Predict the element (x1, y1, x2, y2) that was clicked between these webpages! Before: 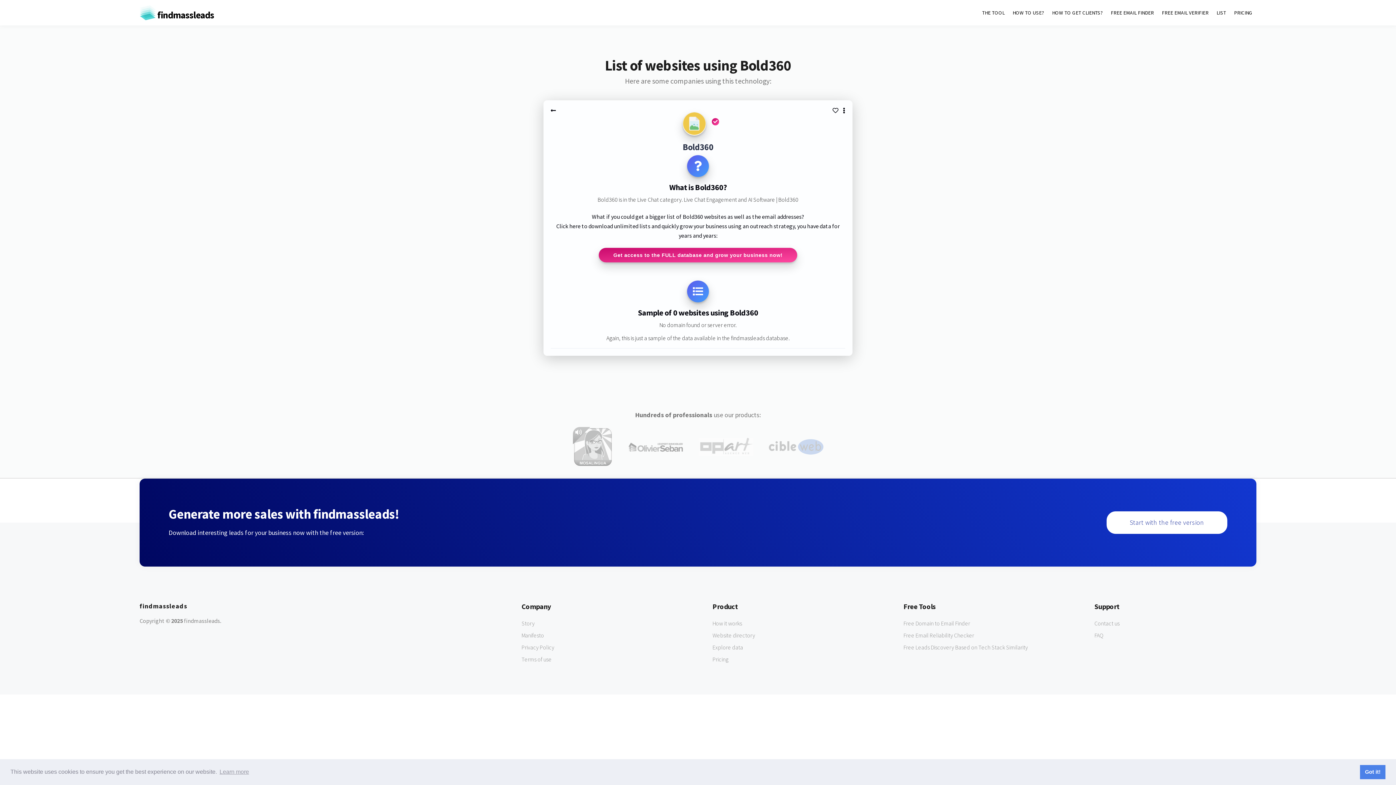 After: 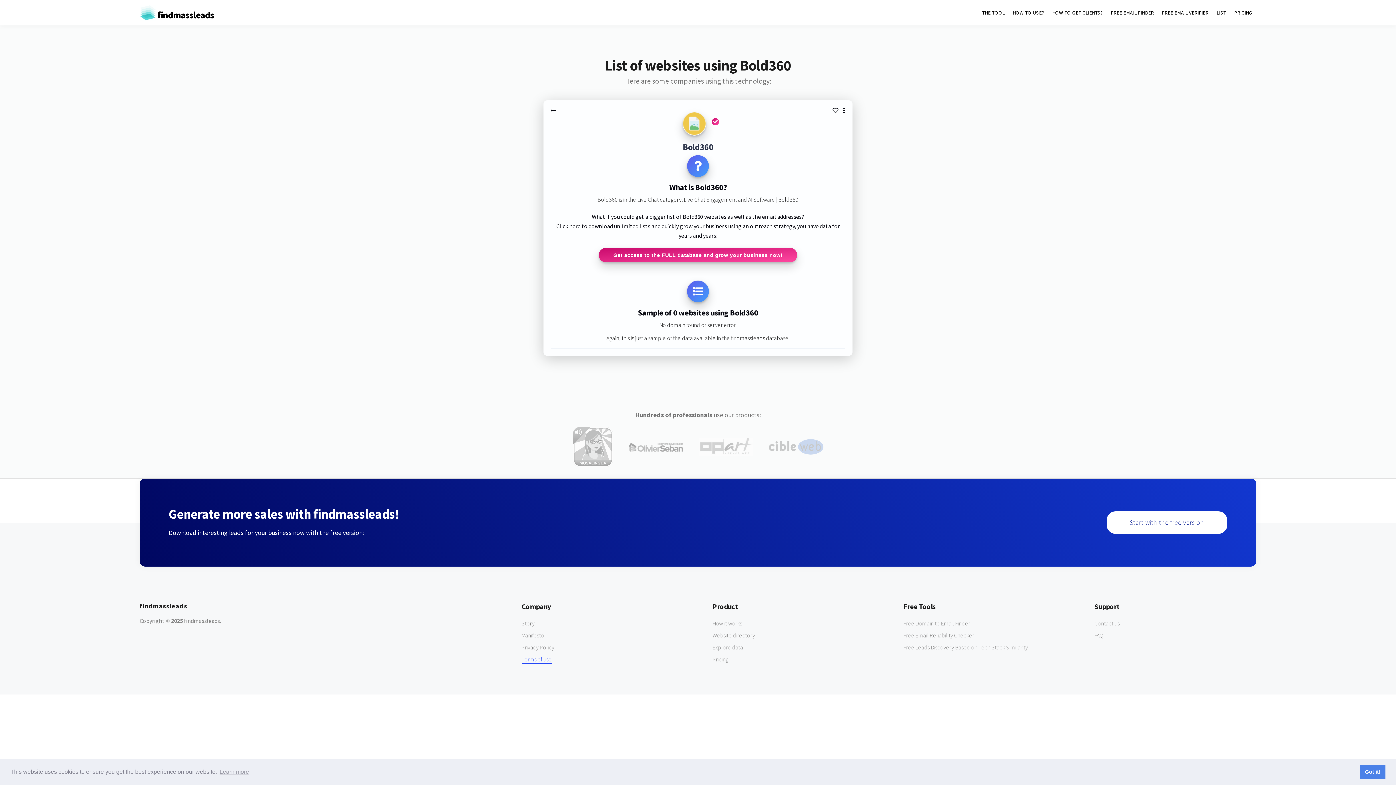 Action: label: Terms of use bbox: (521, 655, 551, 664)